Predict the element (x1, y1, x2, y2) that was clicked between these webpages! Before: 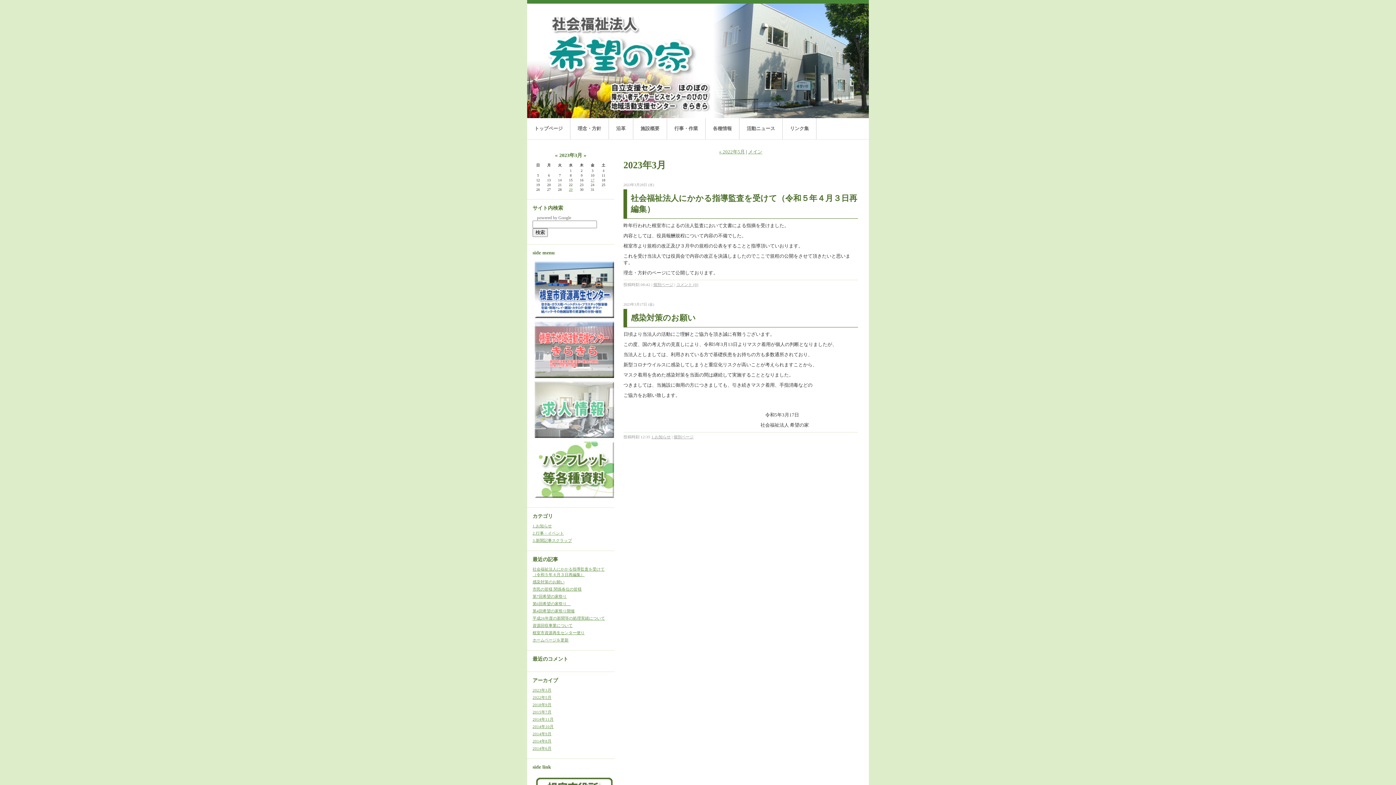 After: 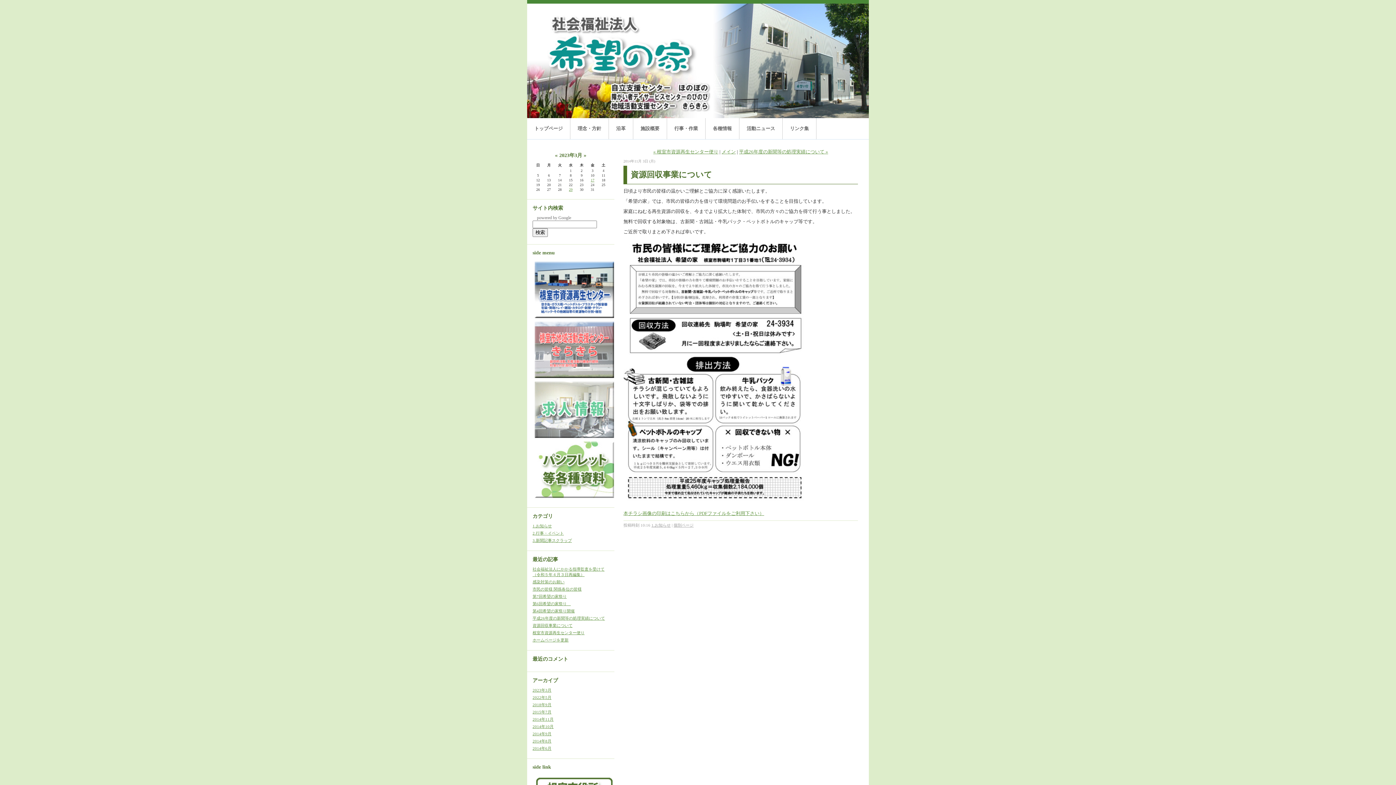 Action: bbox: (532, 623, 572, 628) label: 資源回収事業について